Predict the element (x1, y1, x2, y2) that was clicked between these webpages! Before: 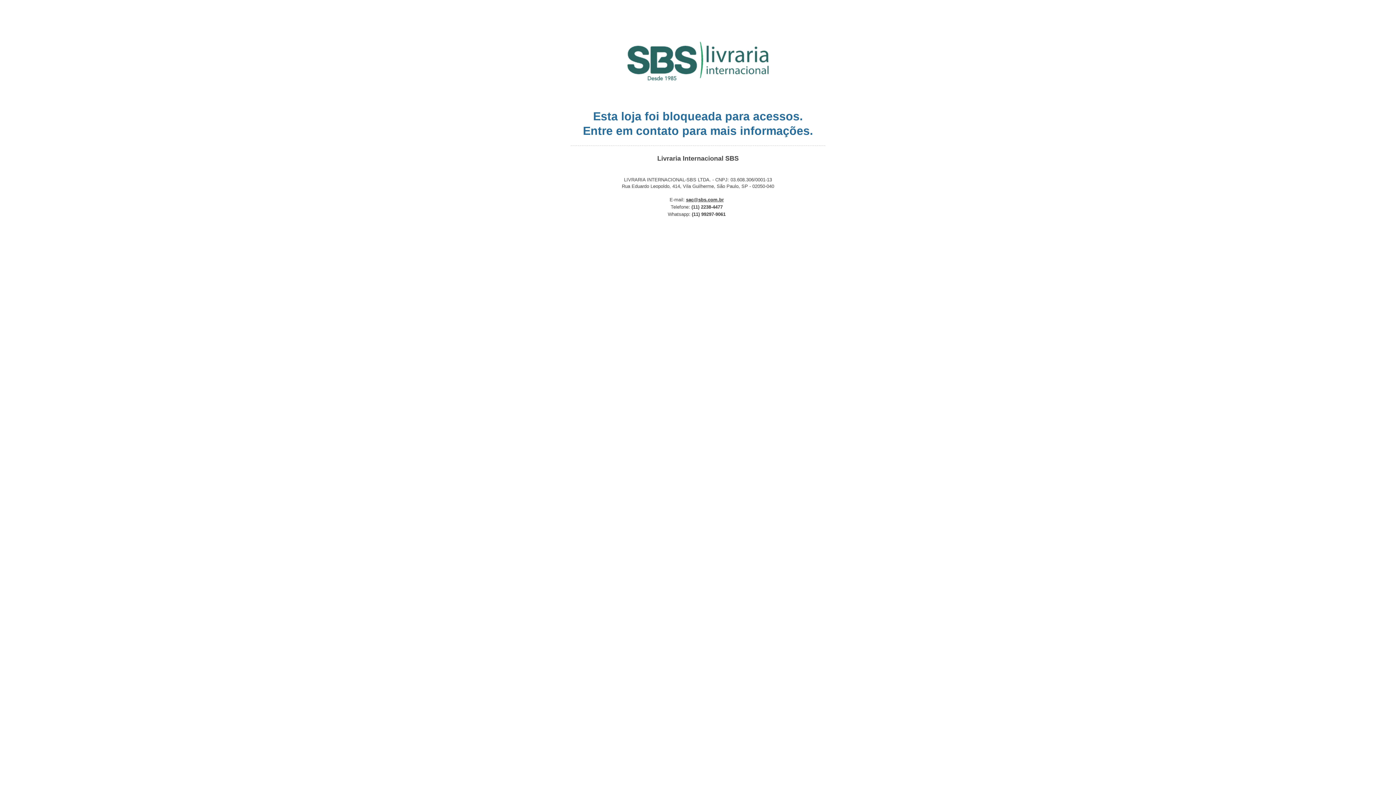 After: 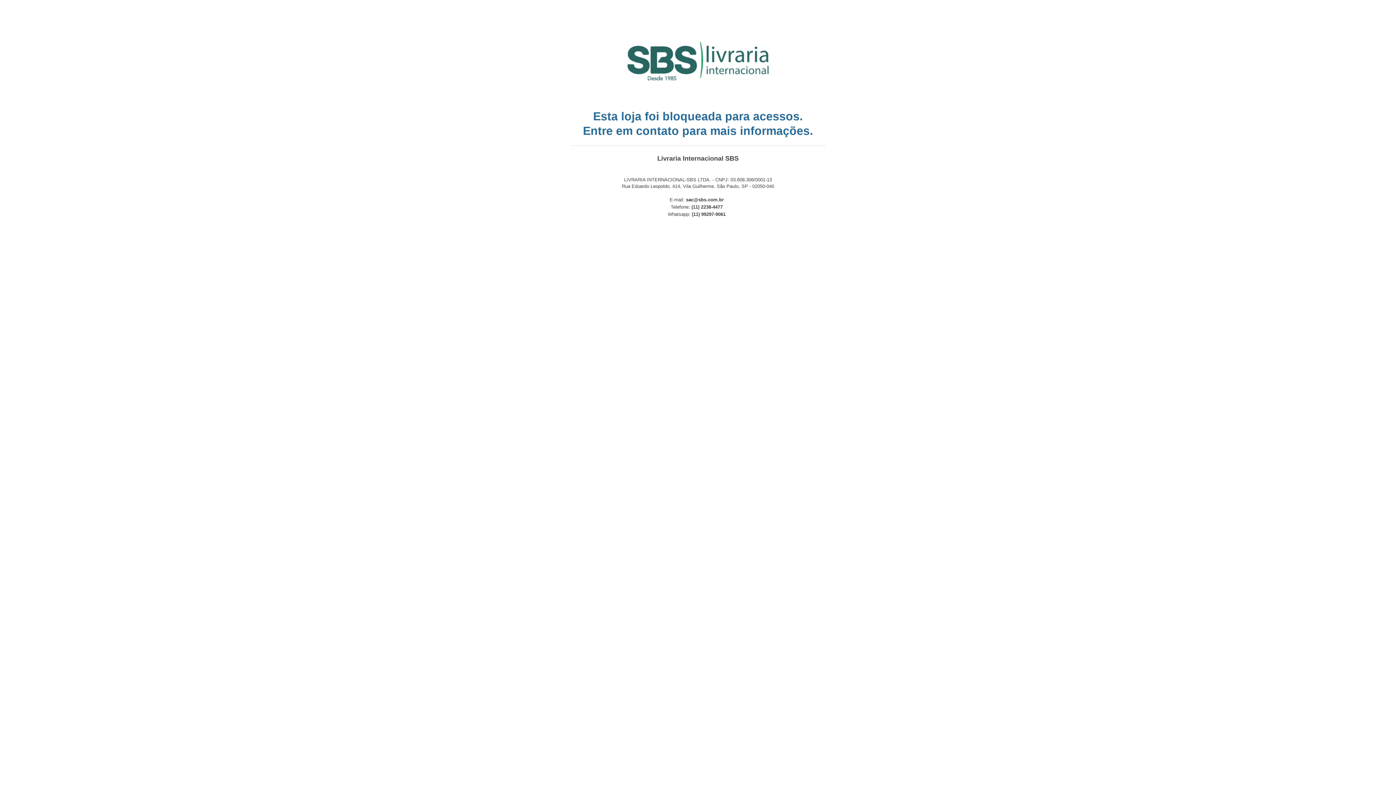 Action: label: sac@sbs.com.br bbox: (686, 197, 724, 202)